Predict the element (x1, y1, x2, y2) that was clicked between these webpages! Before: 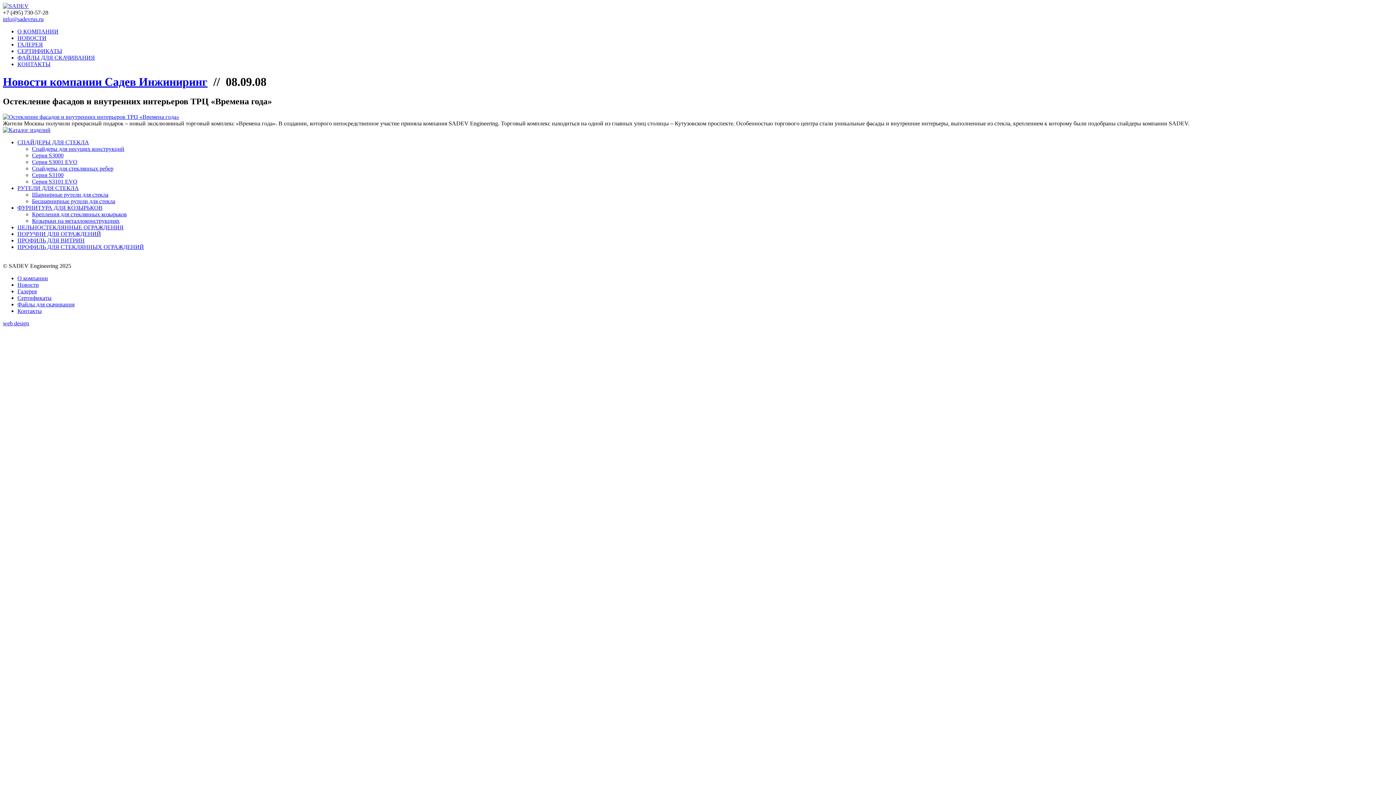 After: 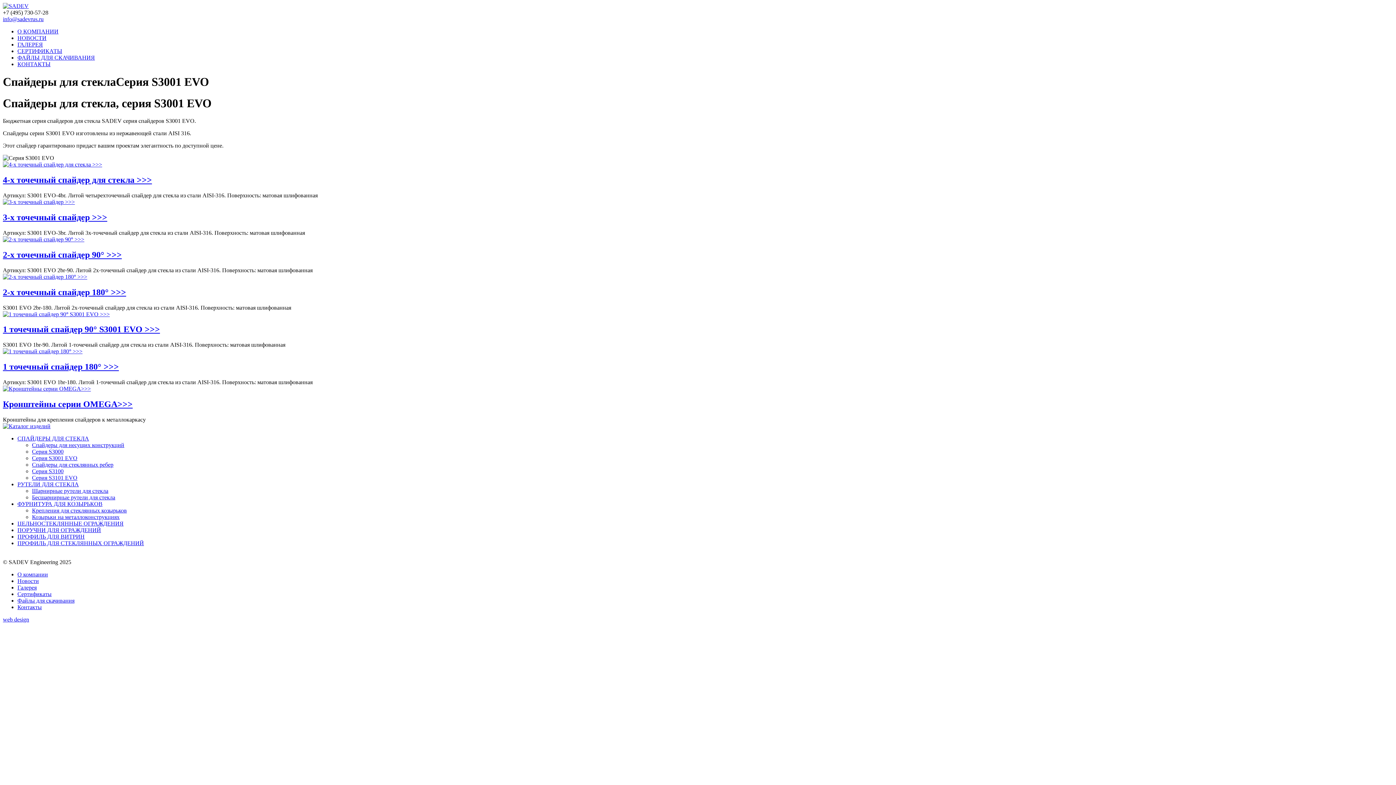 Action: label: Серия S3001 EVO bbox: (32, 158, 77, 165)